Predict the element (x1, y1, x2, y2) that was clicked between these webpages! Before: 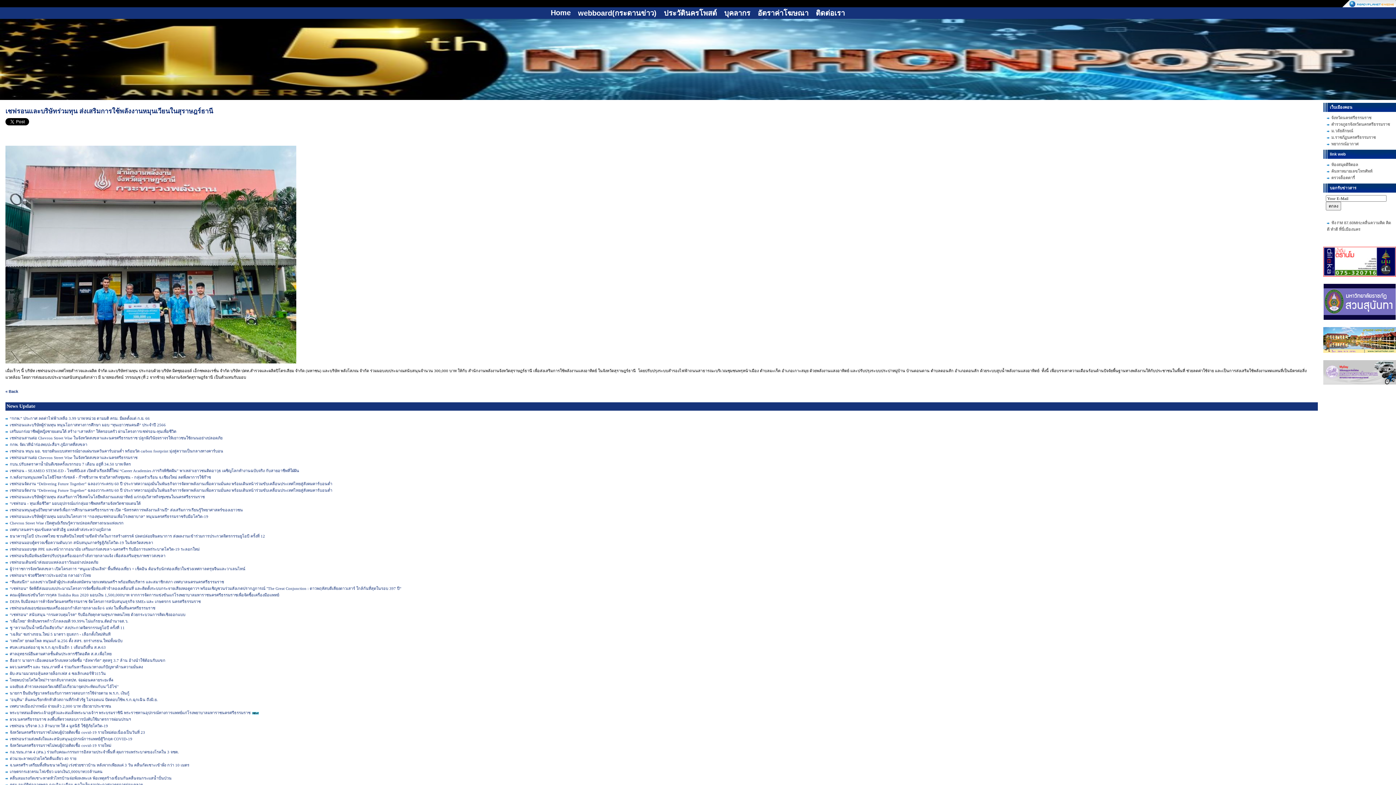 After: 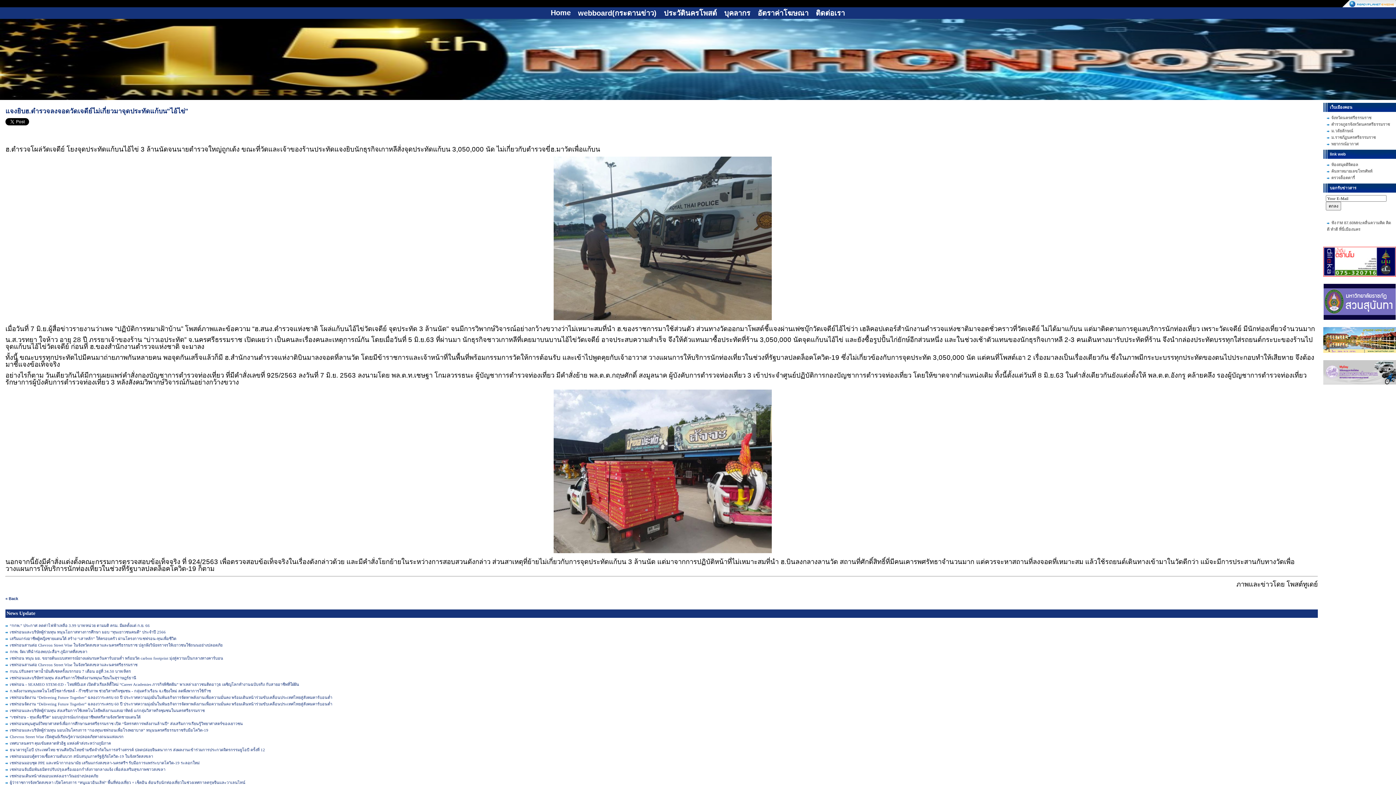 Action: label: แจงยิบฮ.ตำรวจลงจอดวัดเจดีย์ไม่เกี่ยวมาจุดประทัดแก้บน"ไอ้ไข่" bbox: (9, 684, 118, 689)